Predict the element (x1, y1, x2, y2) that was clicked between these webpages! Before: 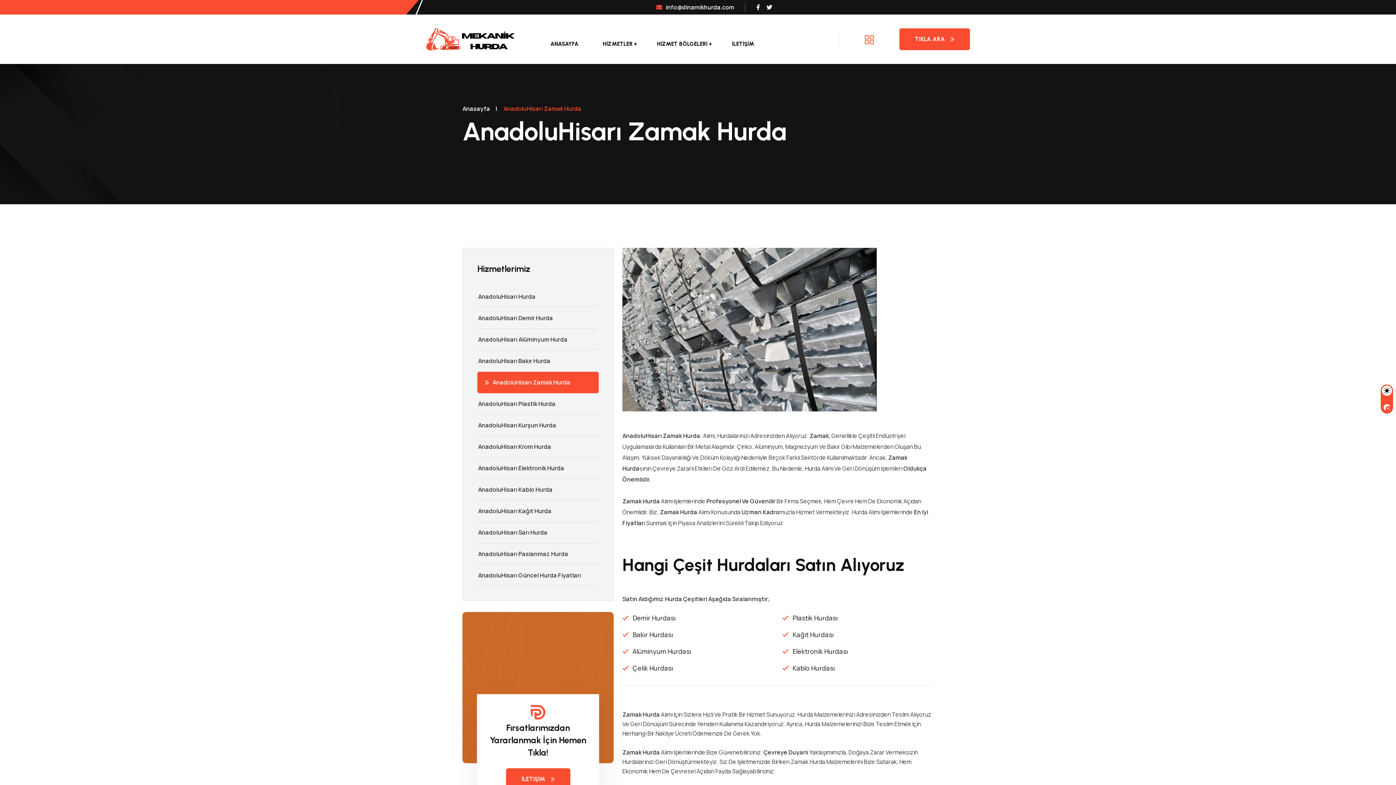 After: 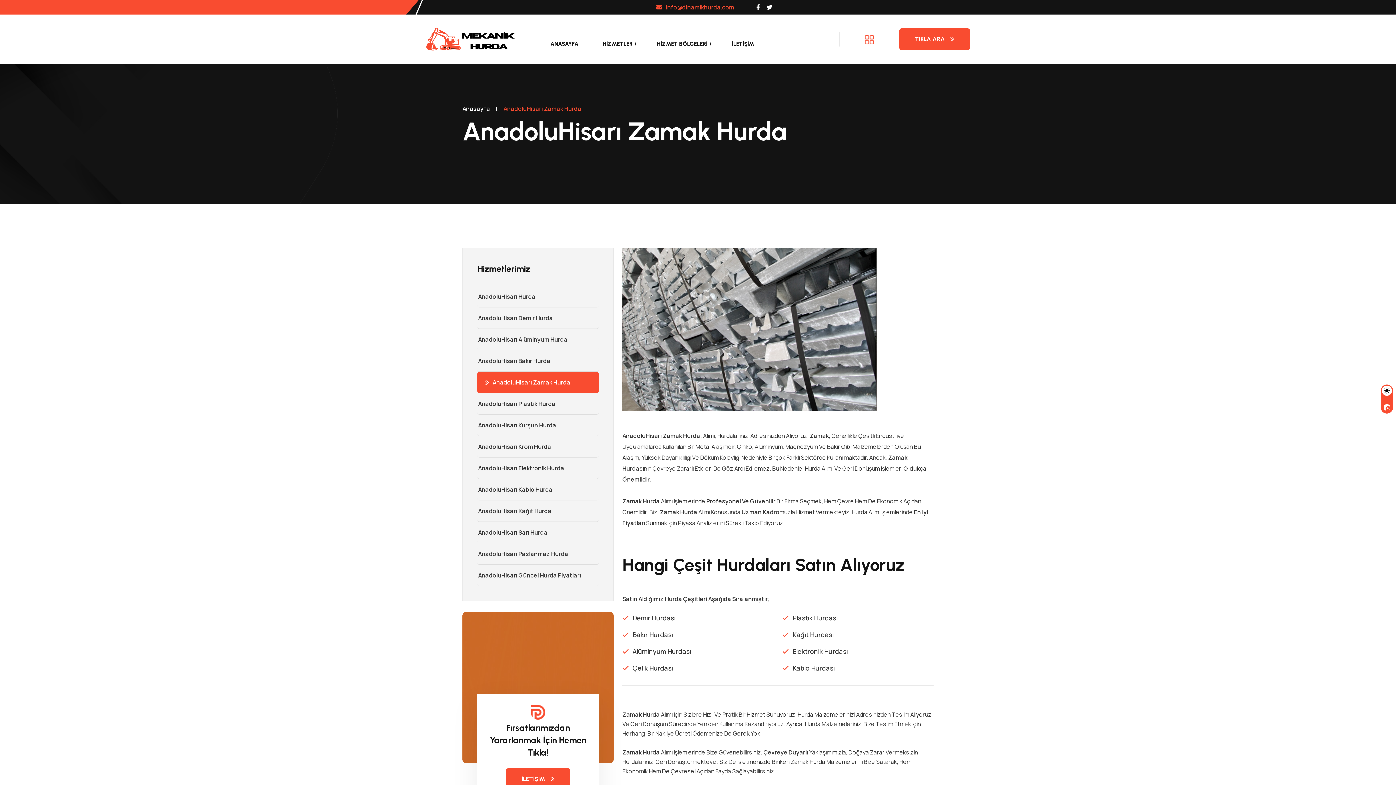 Action: bbox: (656, 2, 734, 12) label: info@dinamikhurda.com